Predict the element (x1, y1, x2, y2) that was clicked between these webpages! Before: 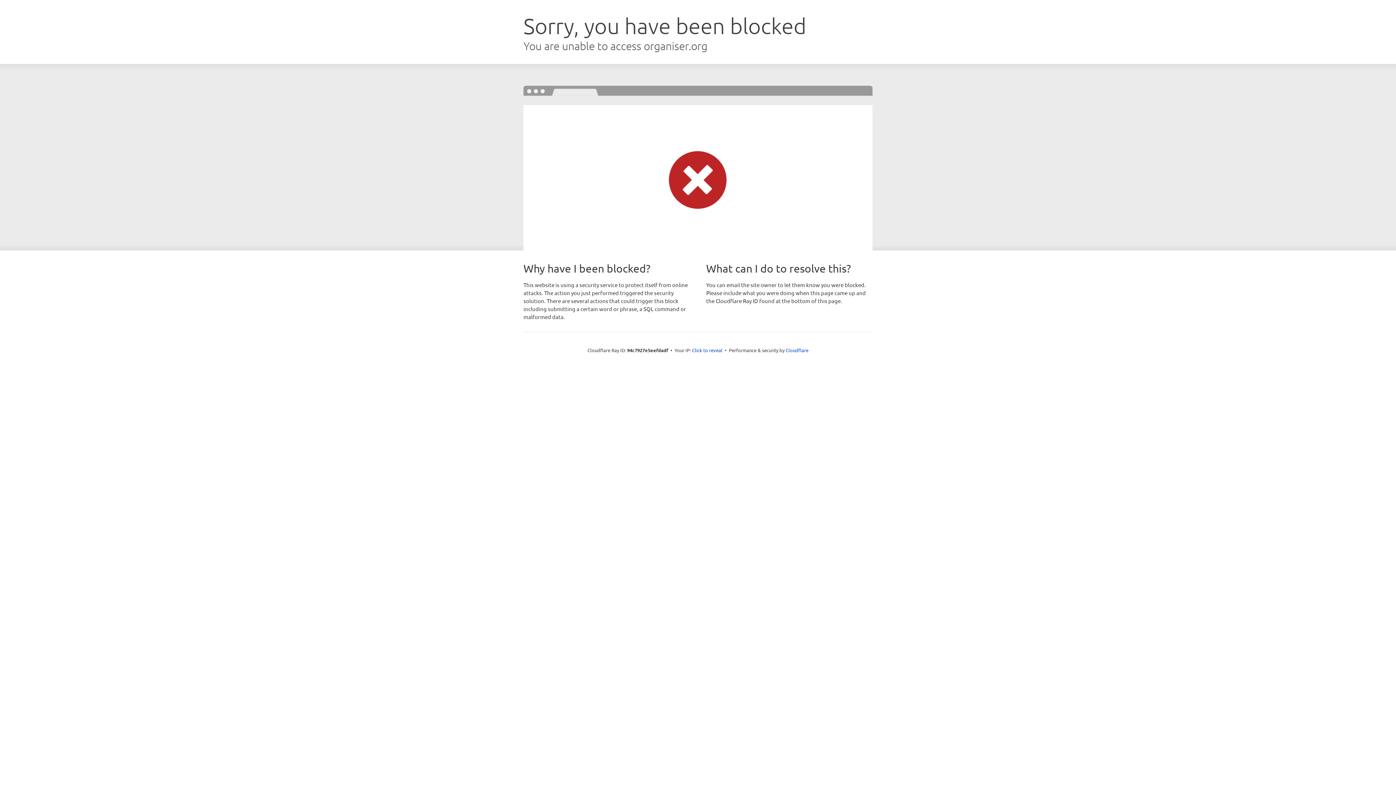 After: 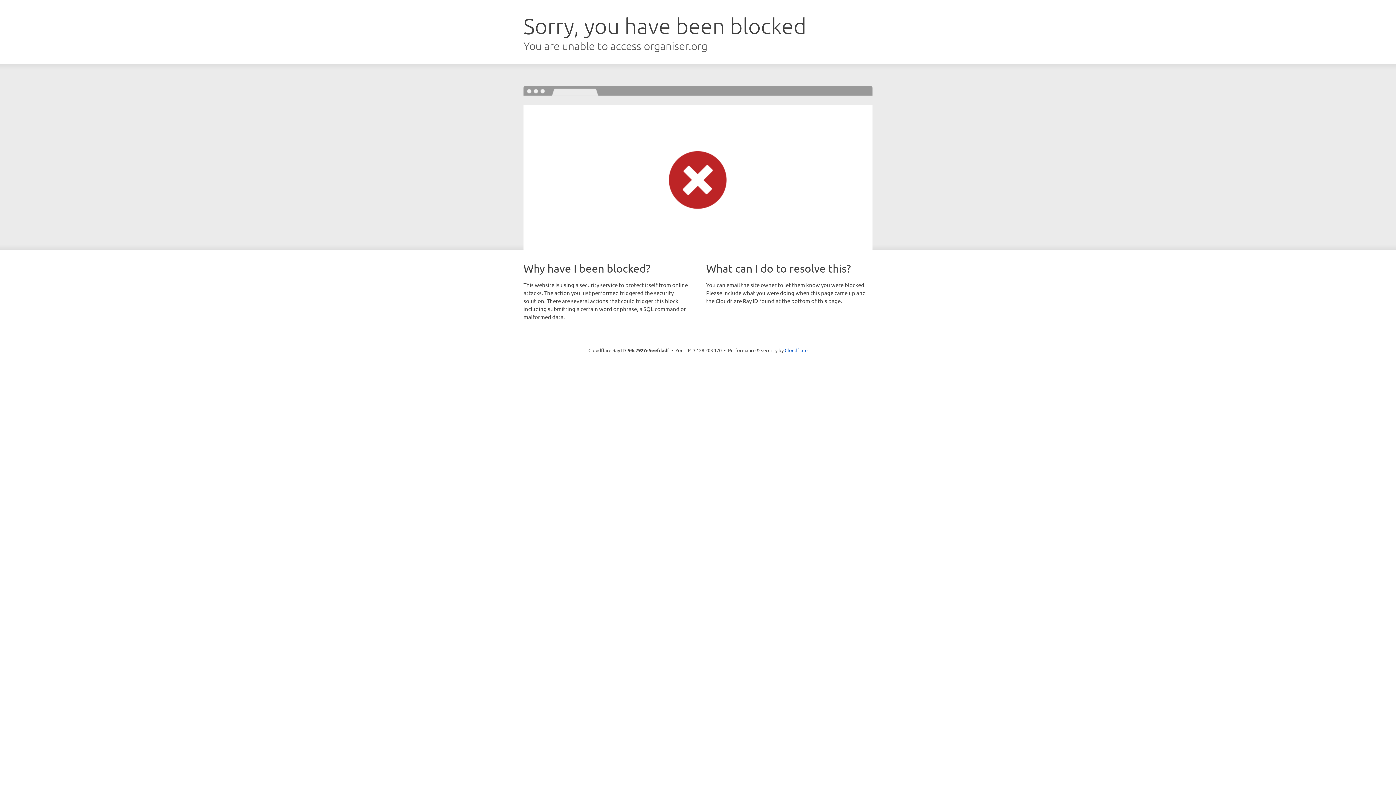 Action: label: Click to reveal bbox: (692, 346, 722, 353)